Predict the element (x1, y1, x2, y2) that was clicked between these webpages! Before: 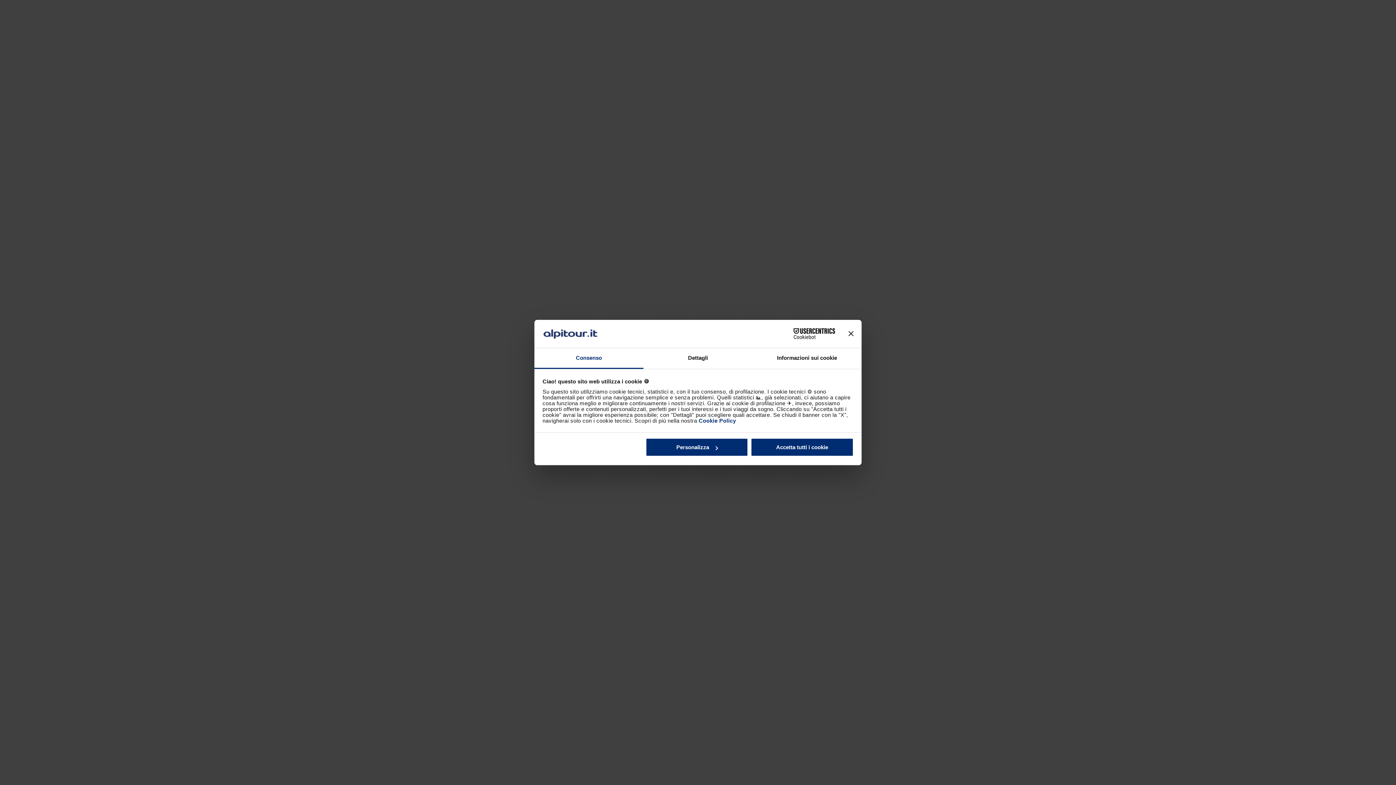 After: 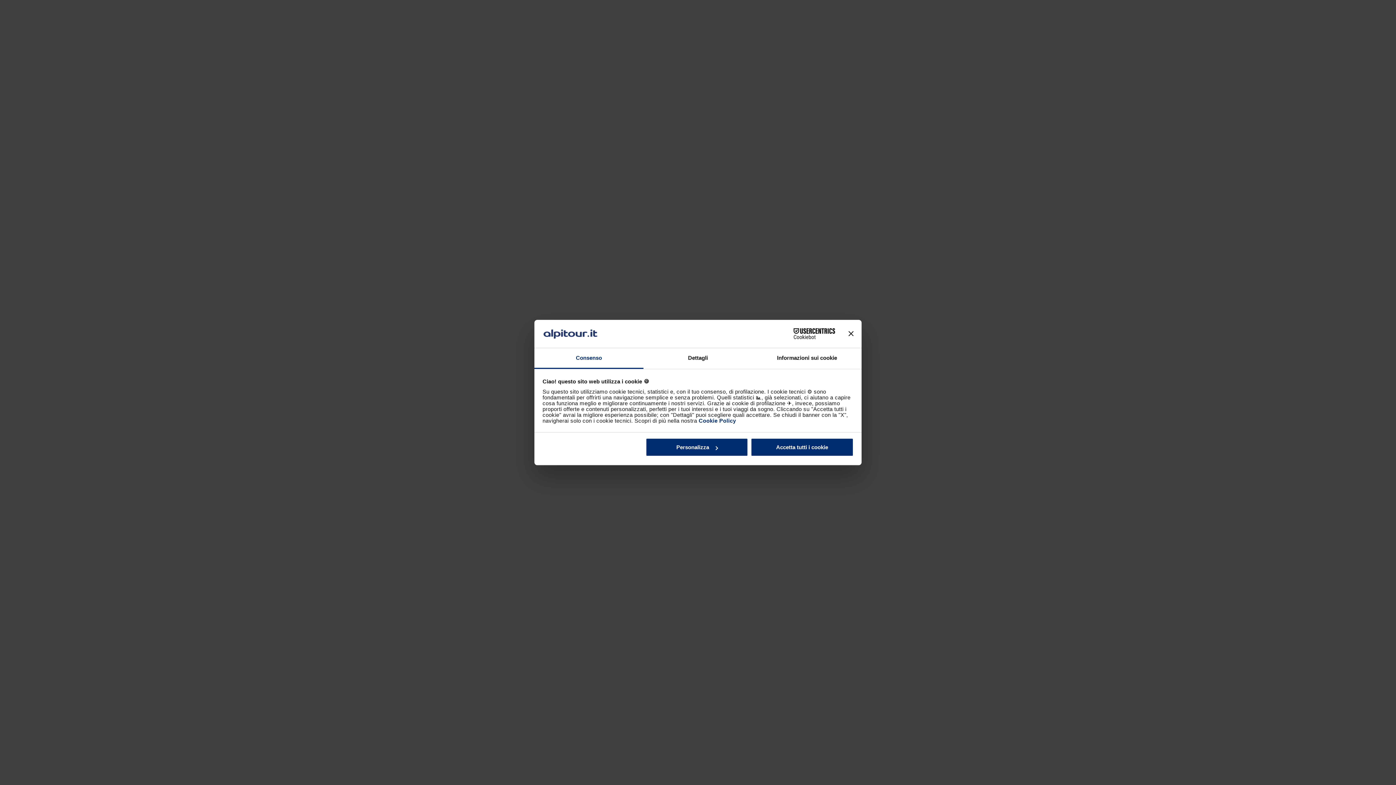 Action: label: Consenso bbox: (534, 348, 643, 369)